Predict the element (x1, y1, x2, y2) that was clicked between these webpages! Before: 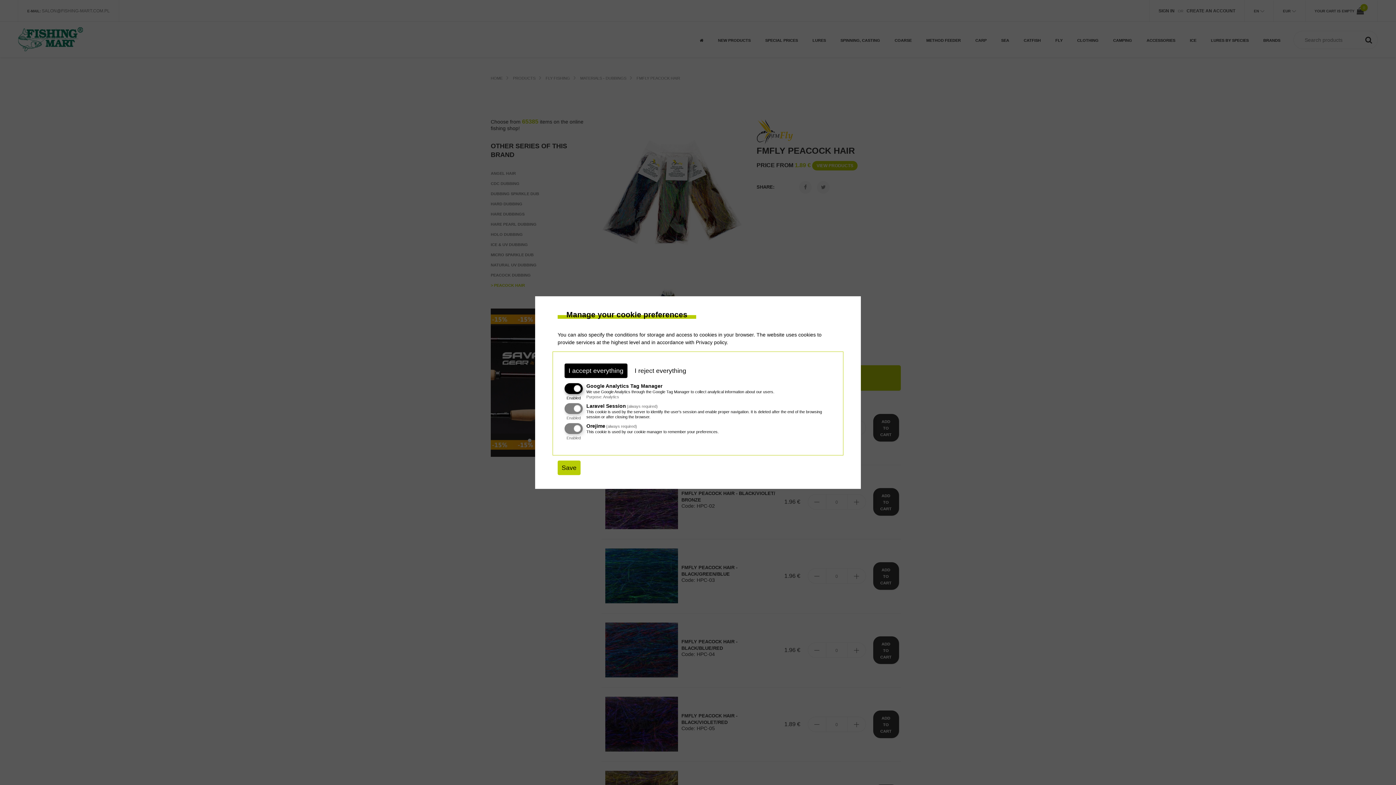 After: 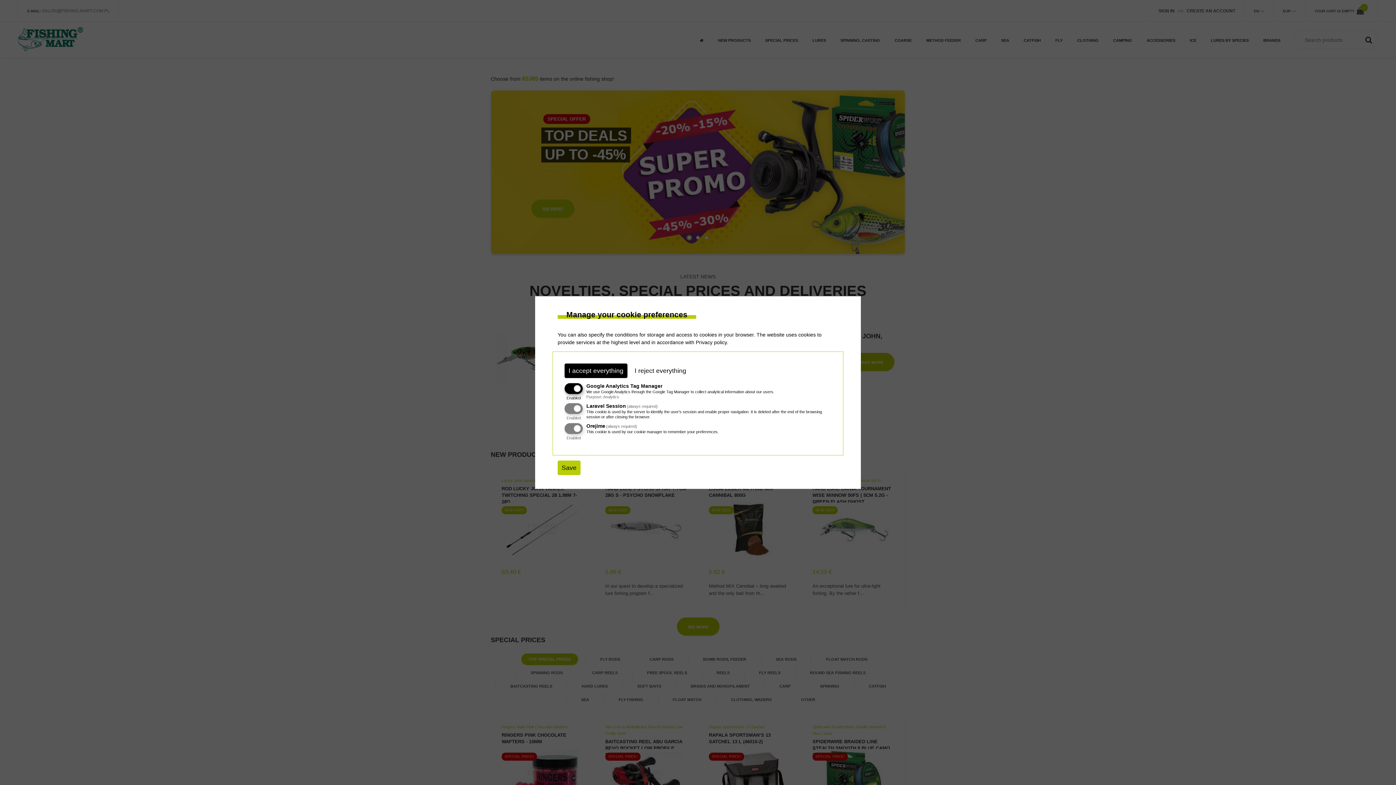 Action: label: Privacy policy bbox: (696, 339, 726, 345)